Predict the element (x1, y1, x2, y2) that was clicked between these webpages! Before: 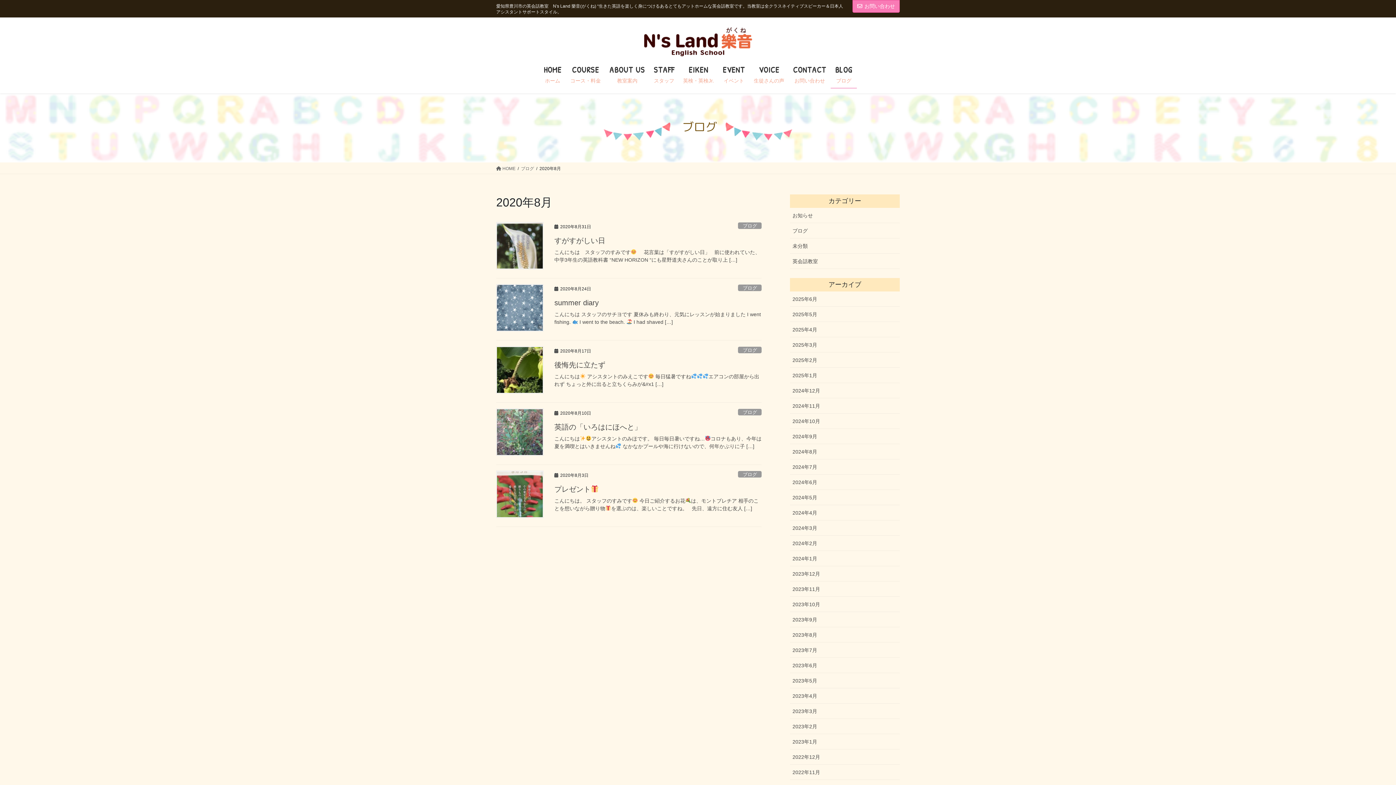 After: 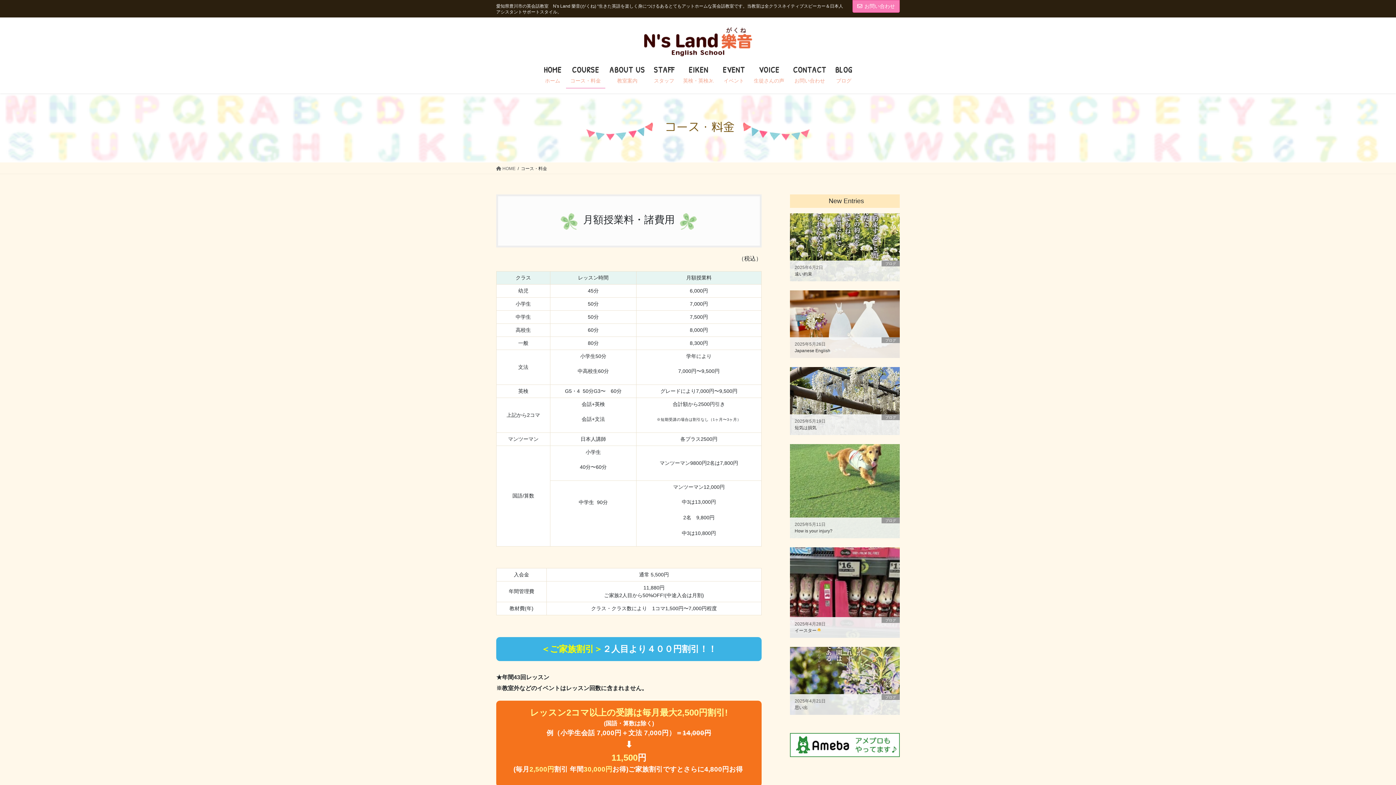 Action: bbox: (566, 60, 605, 88) label: COURSE
コース・料金